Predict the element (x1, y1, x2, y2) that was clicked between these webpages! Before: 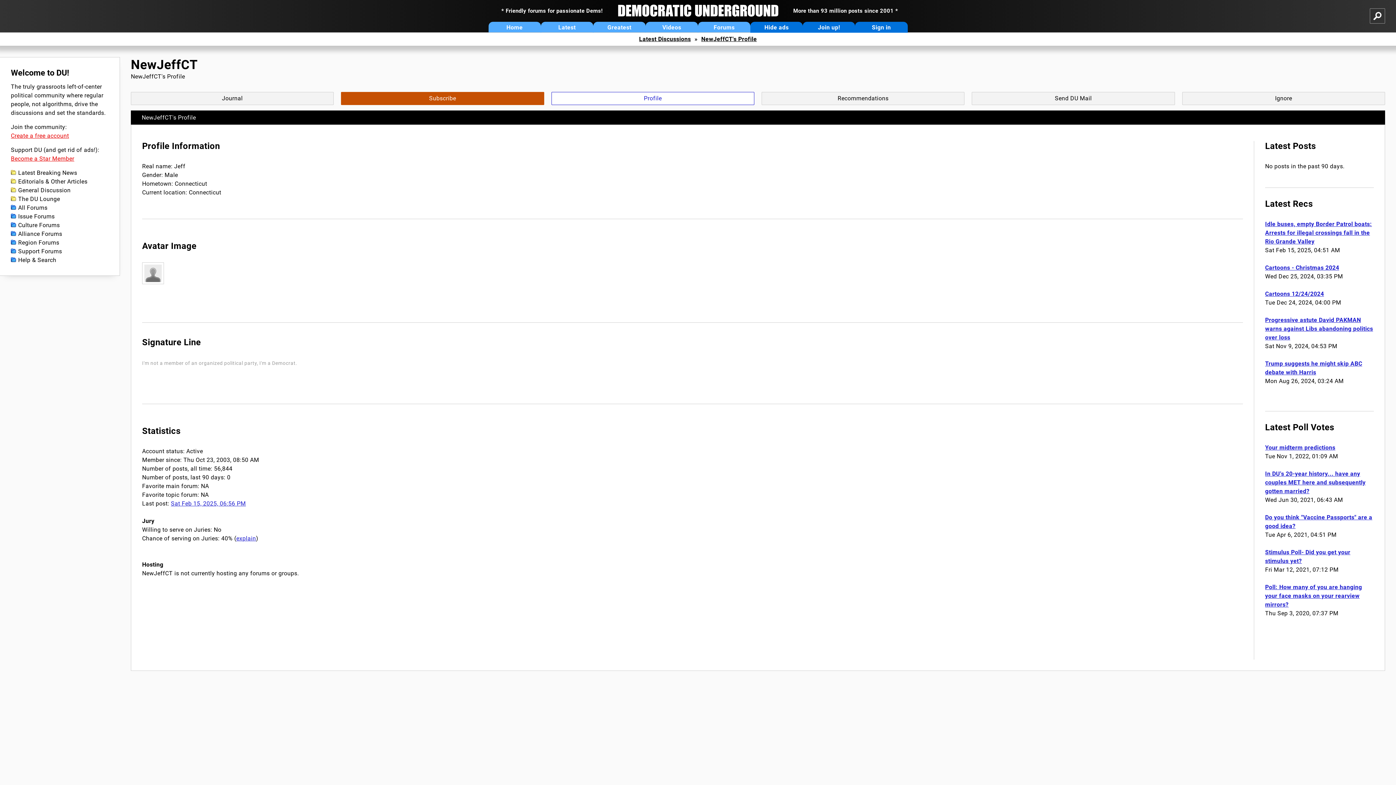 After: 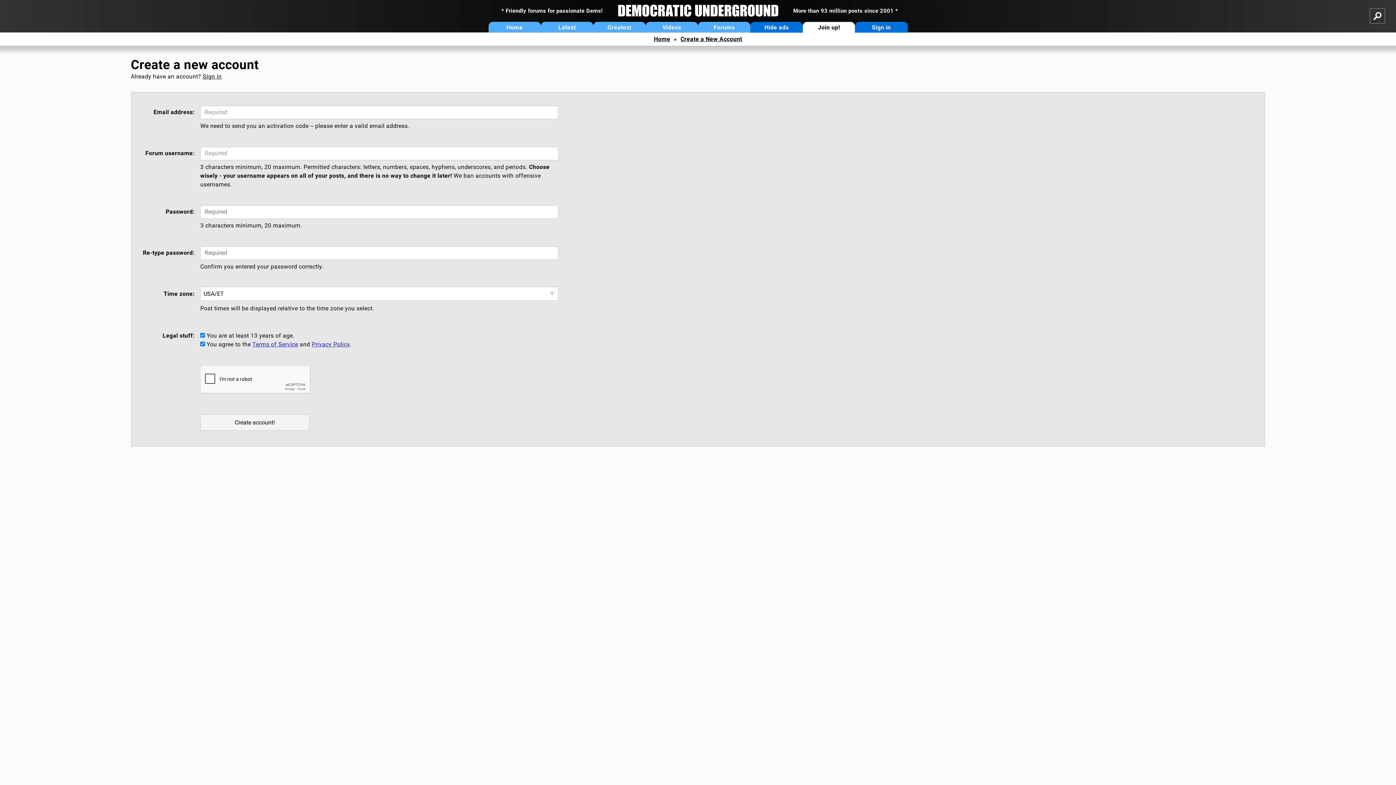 Action: bbox: (803, 21, 855, 32) label: Join up!